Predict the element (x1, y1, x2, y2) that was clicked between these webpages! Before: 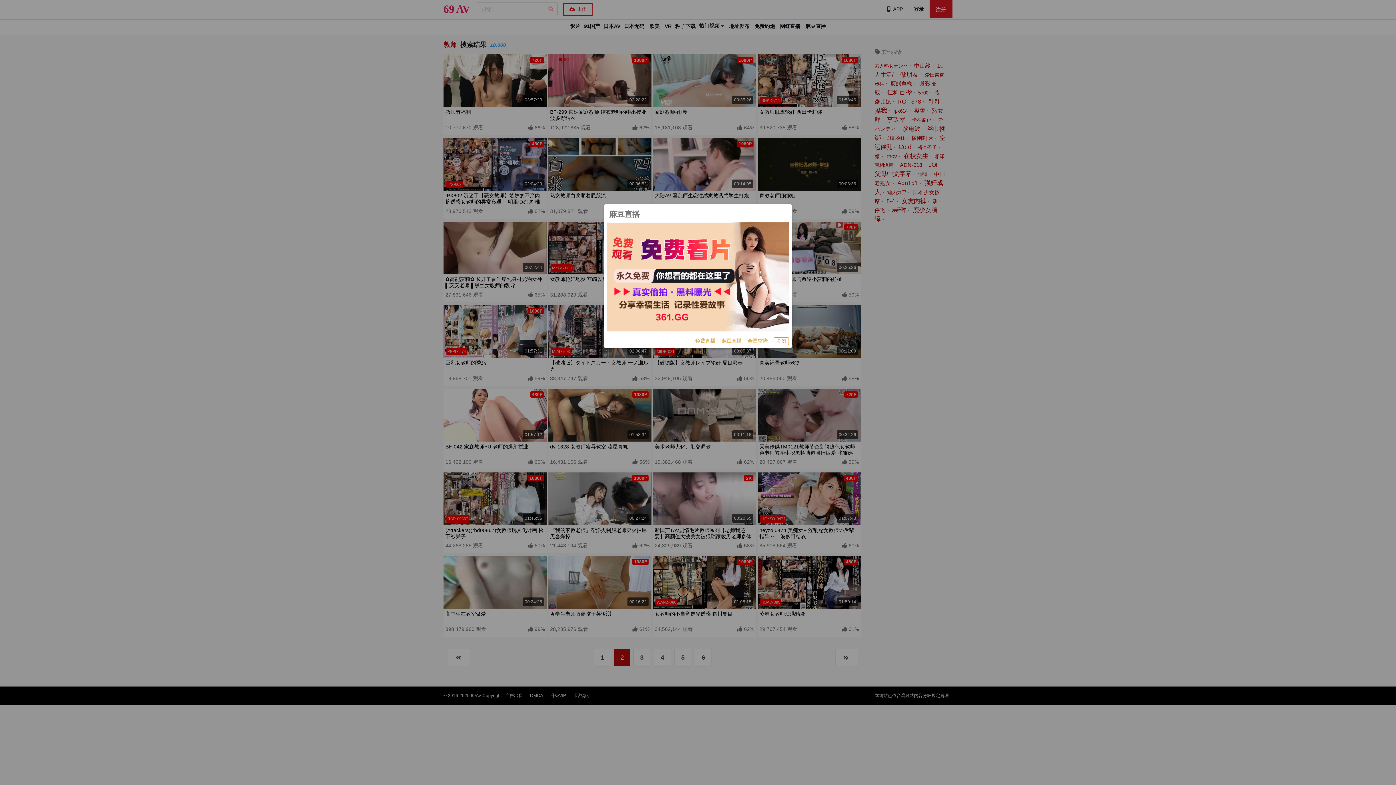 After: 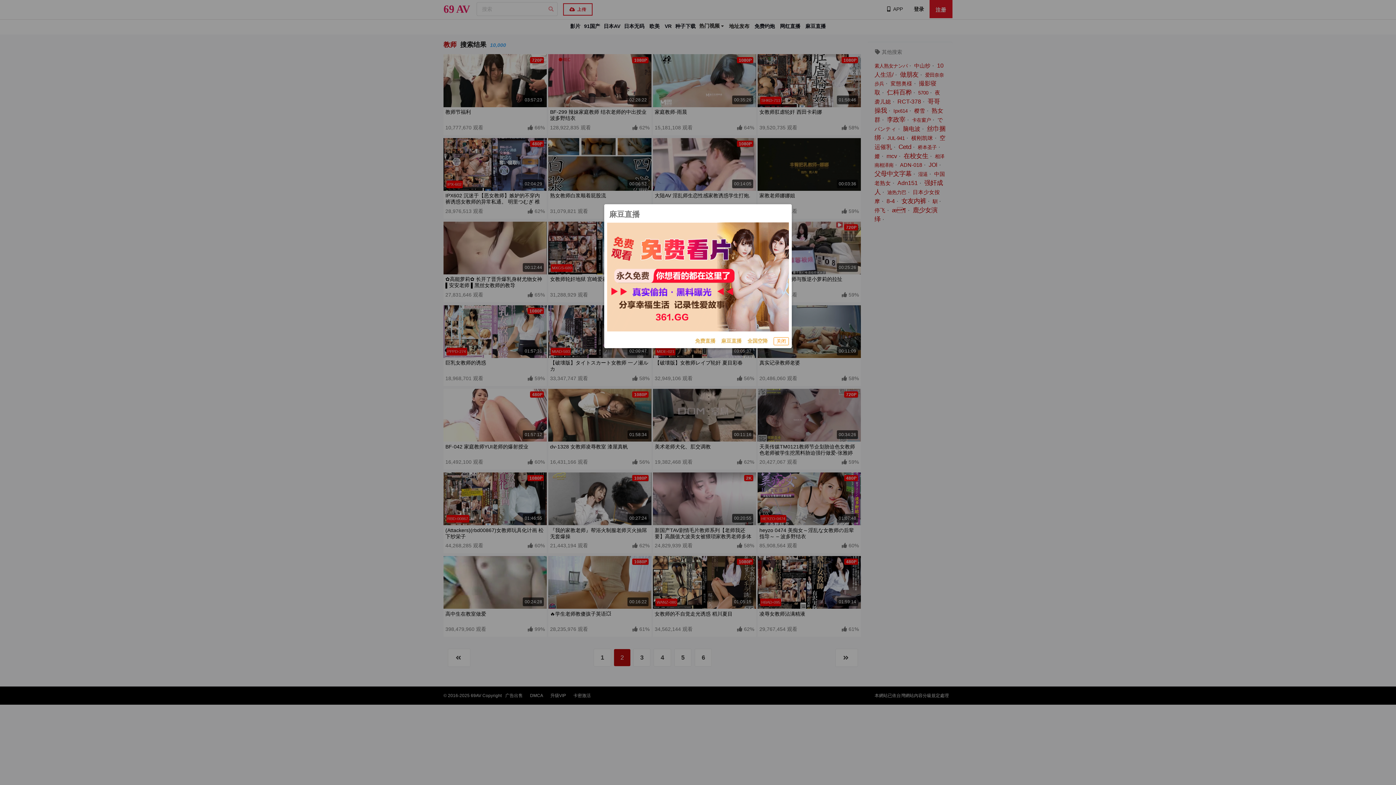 Action: label: 全国空降 bbox: (747, 337, 768, 345)